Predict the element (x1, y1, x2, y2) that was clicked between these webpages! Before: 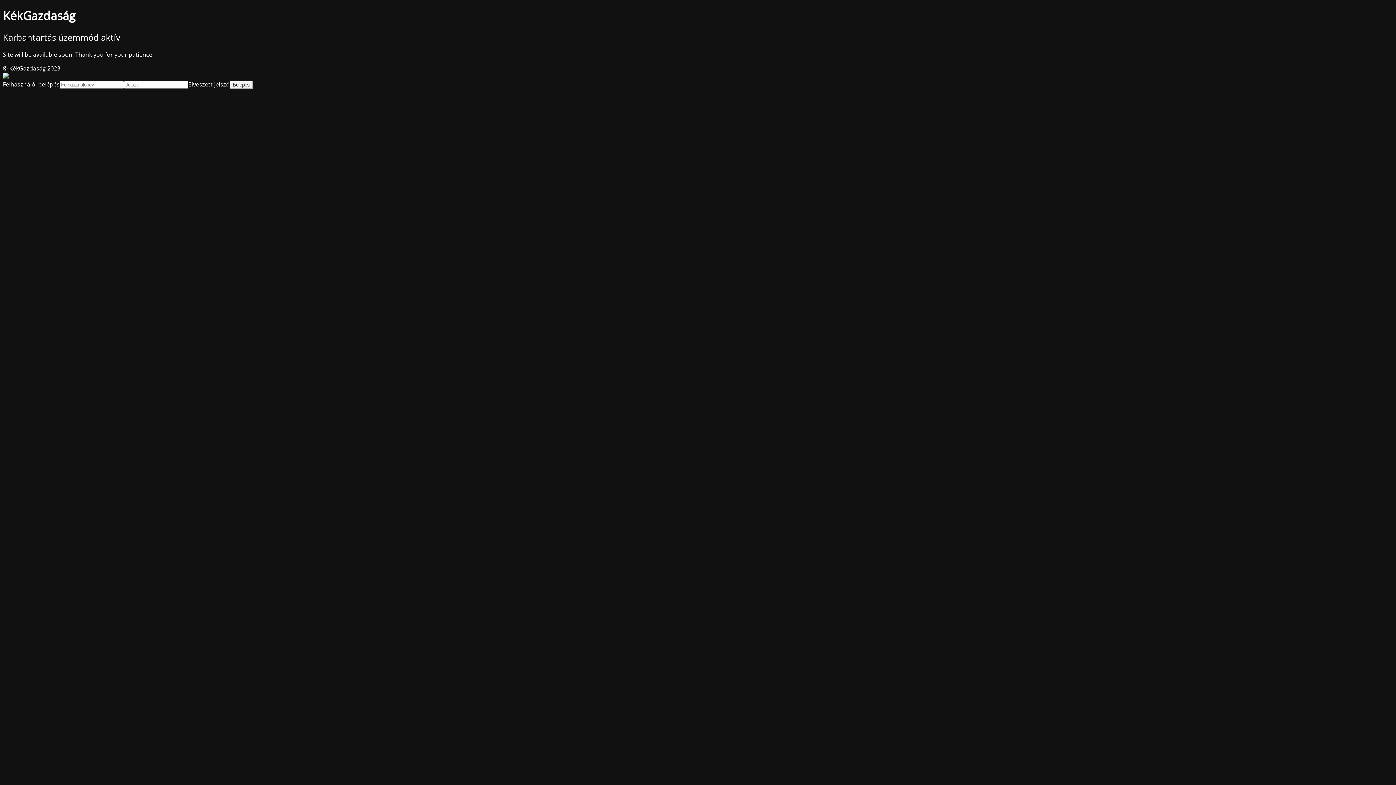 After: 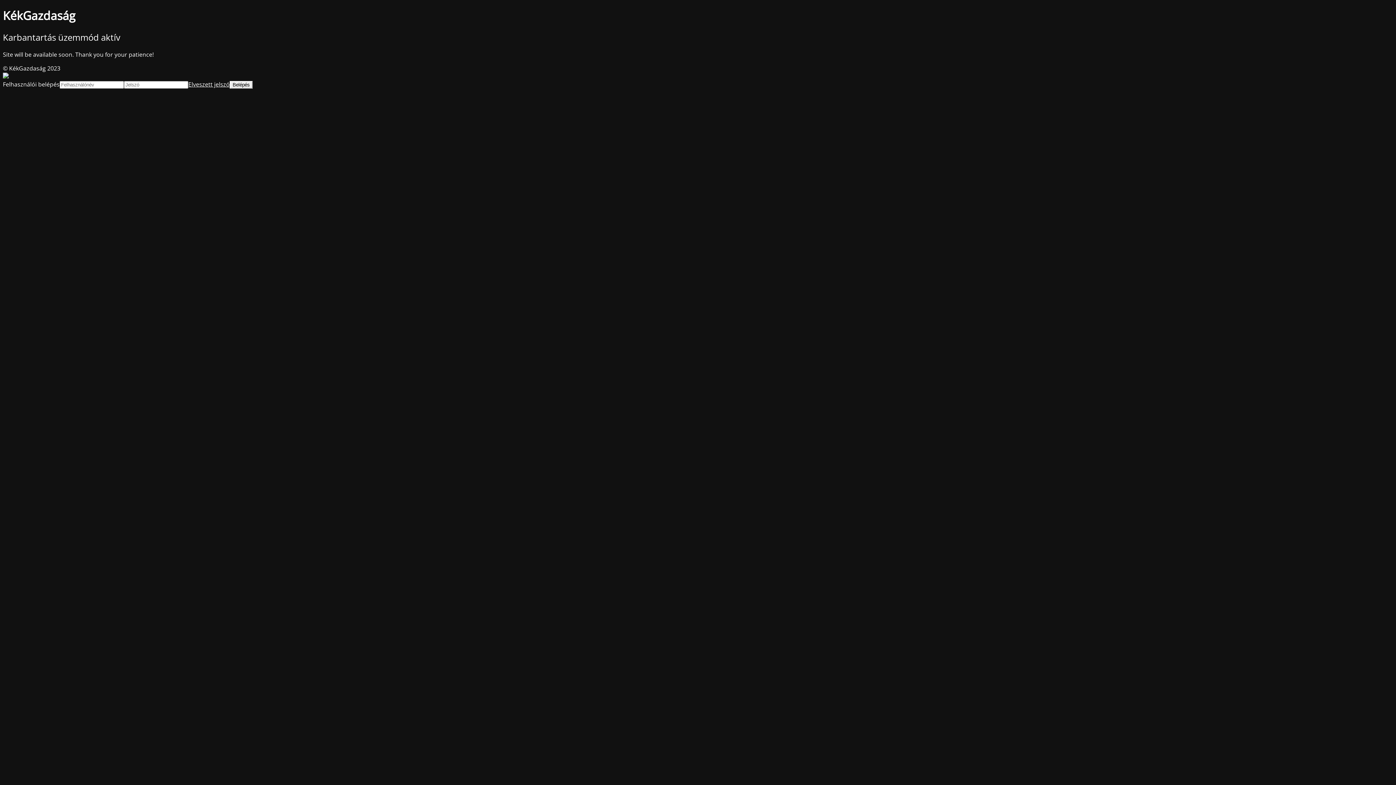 Action: bbox: (188, 80, 229, 88) label: Elveszett jelszó